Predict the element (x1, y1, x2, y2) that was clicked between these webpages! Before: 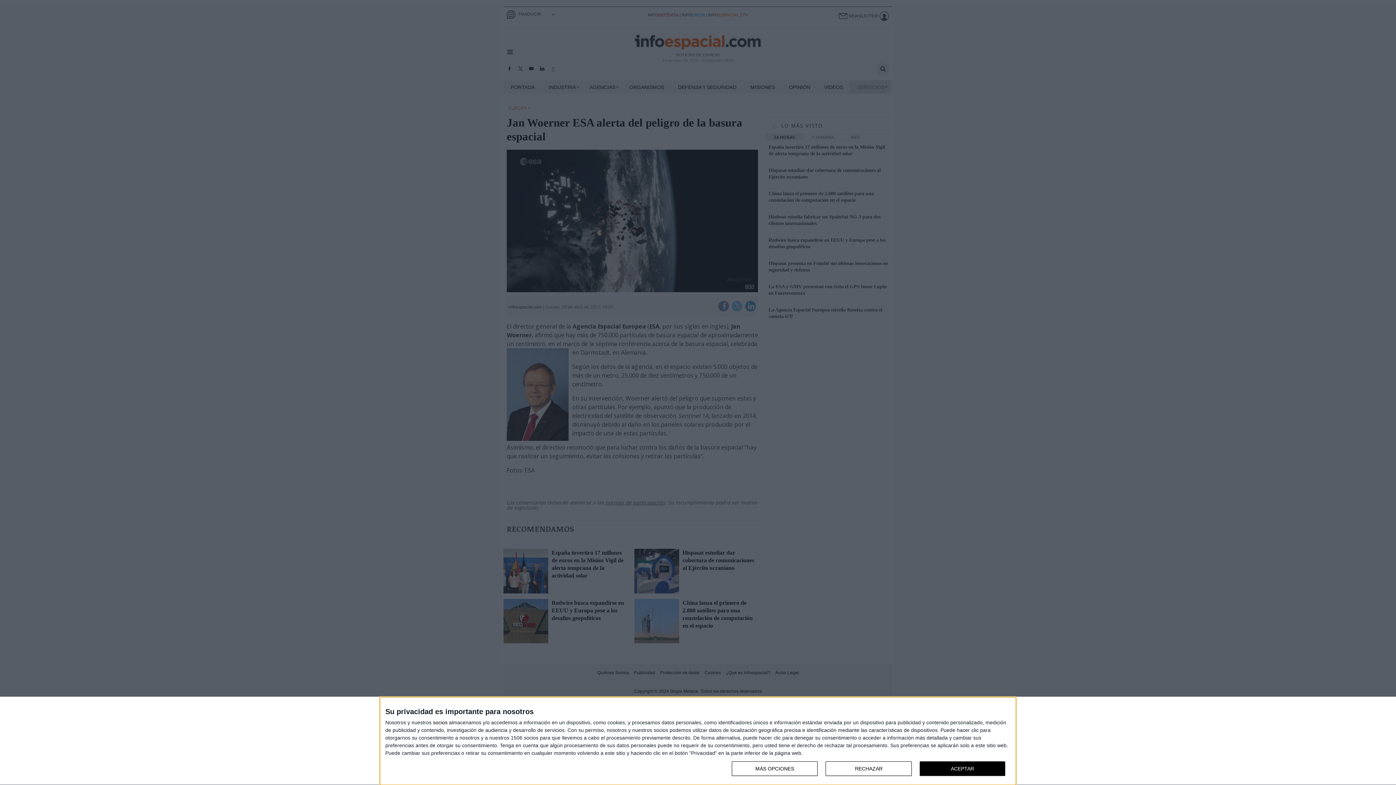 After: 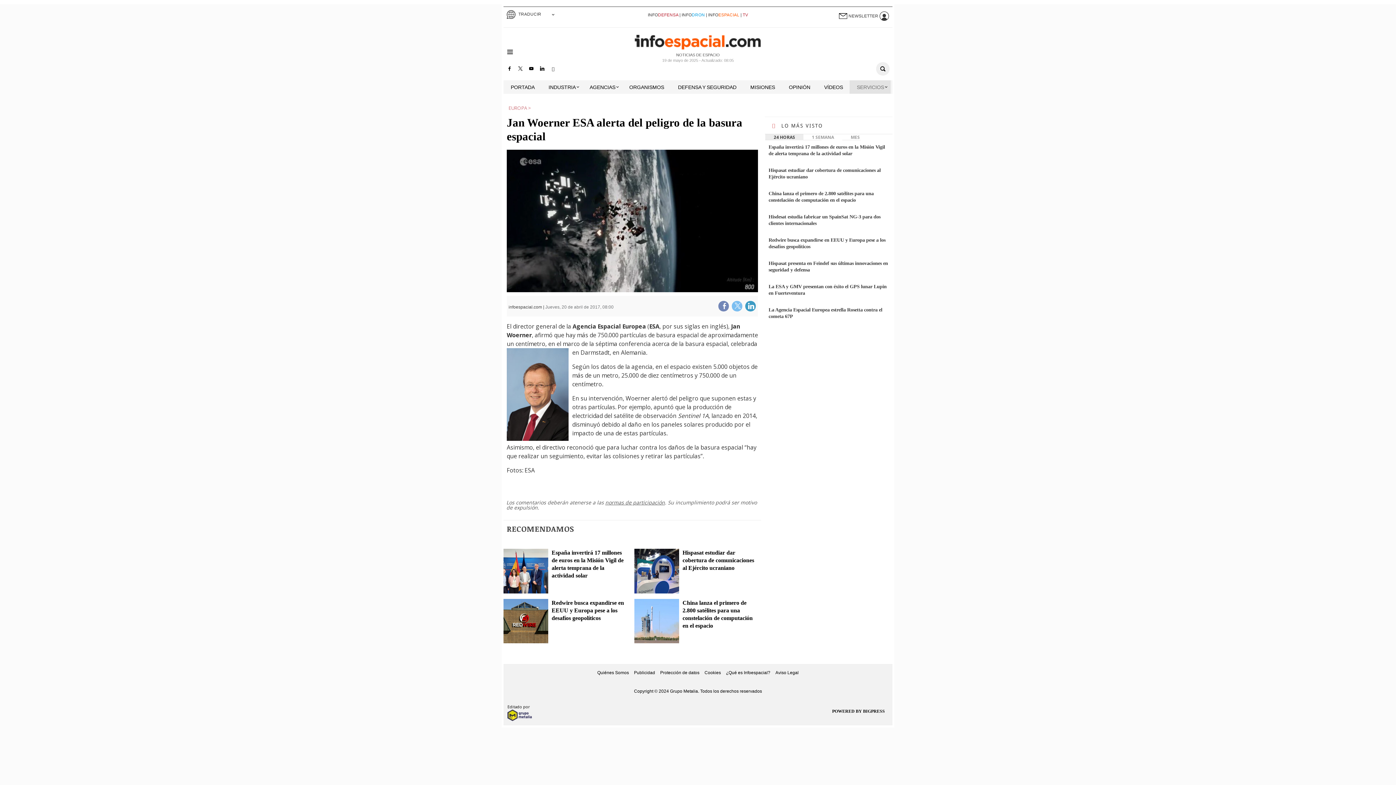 Action: bbox: (919, 761, 1005, 776) label: ACEPTAR